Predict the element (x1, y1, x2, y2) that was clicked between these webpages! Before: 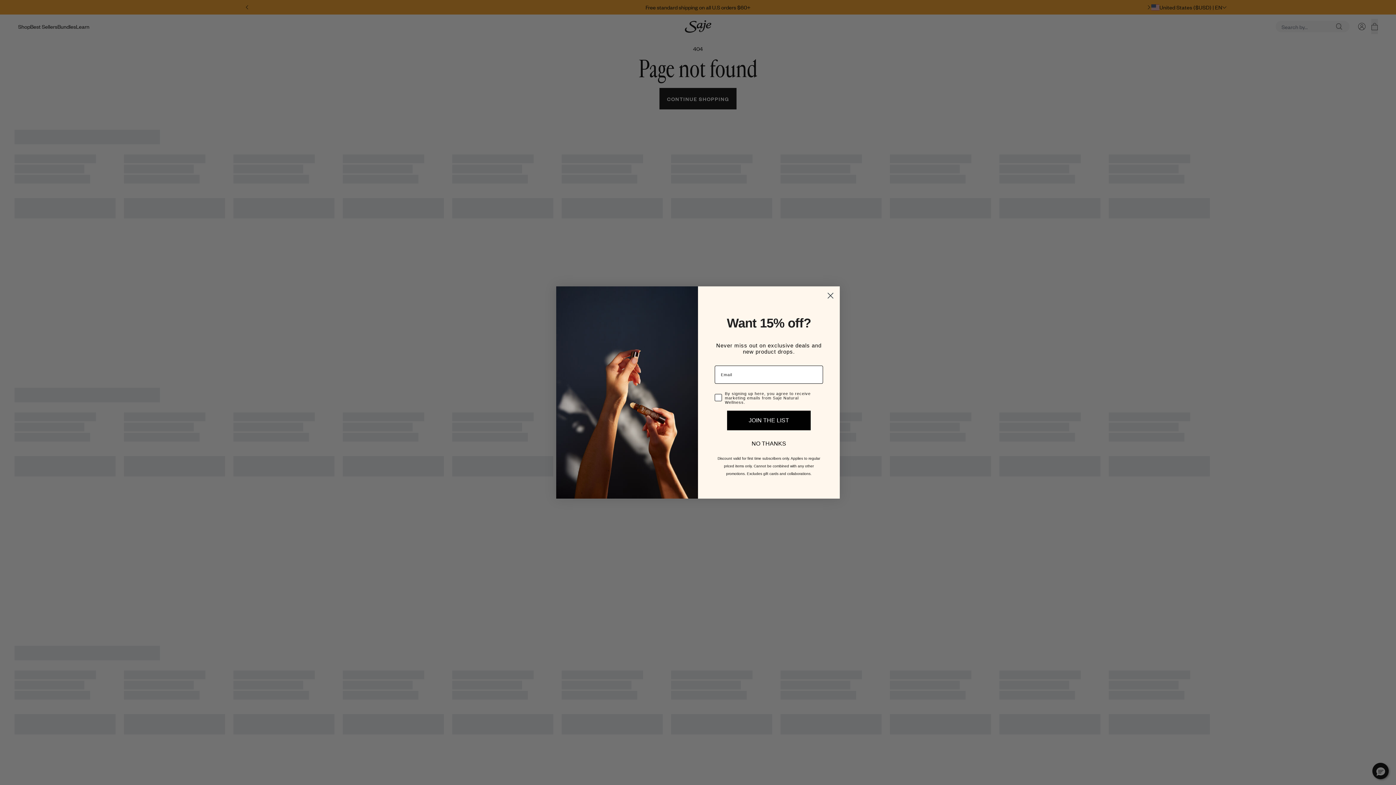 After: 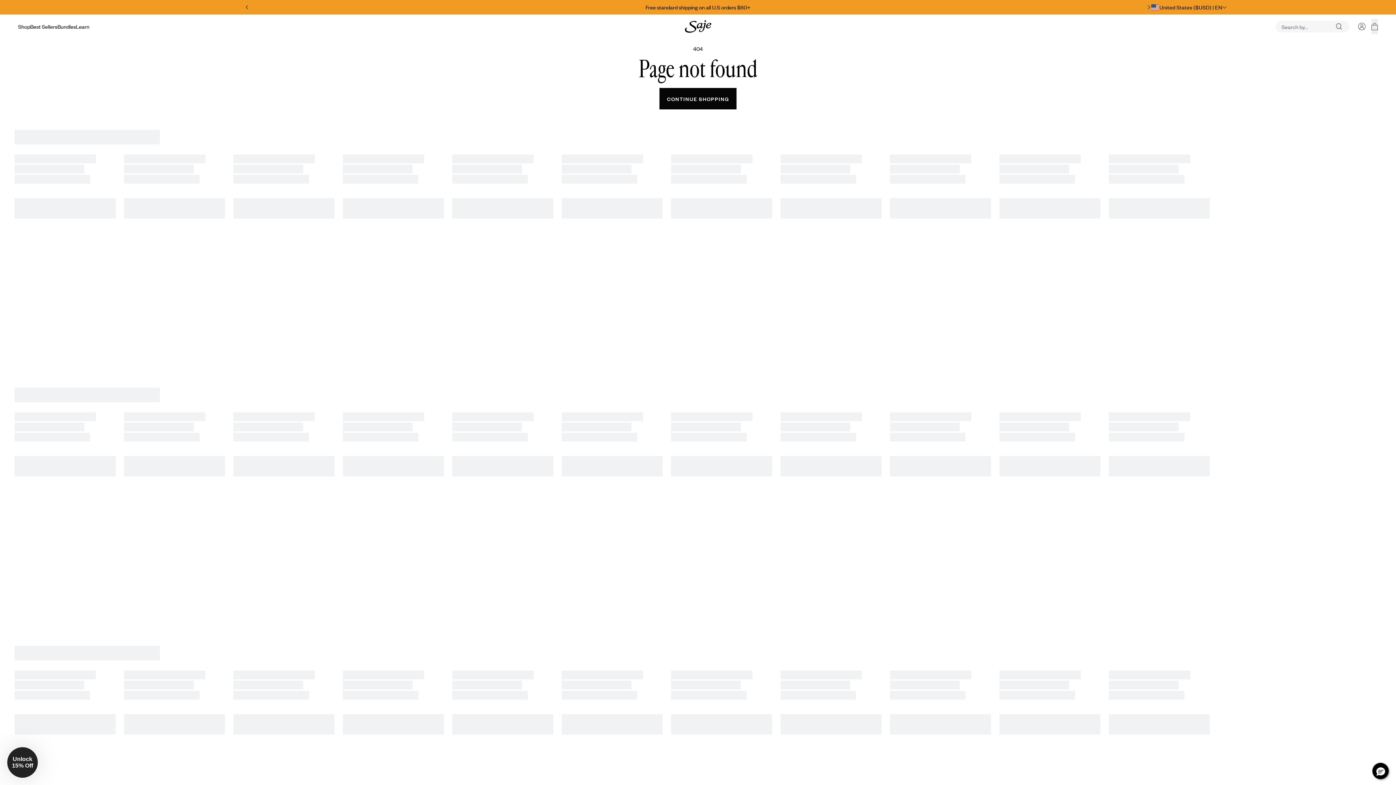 Action: label: Close dialog bbox: (824, 312, 837, 324)